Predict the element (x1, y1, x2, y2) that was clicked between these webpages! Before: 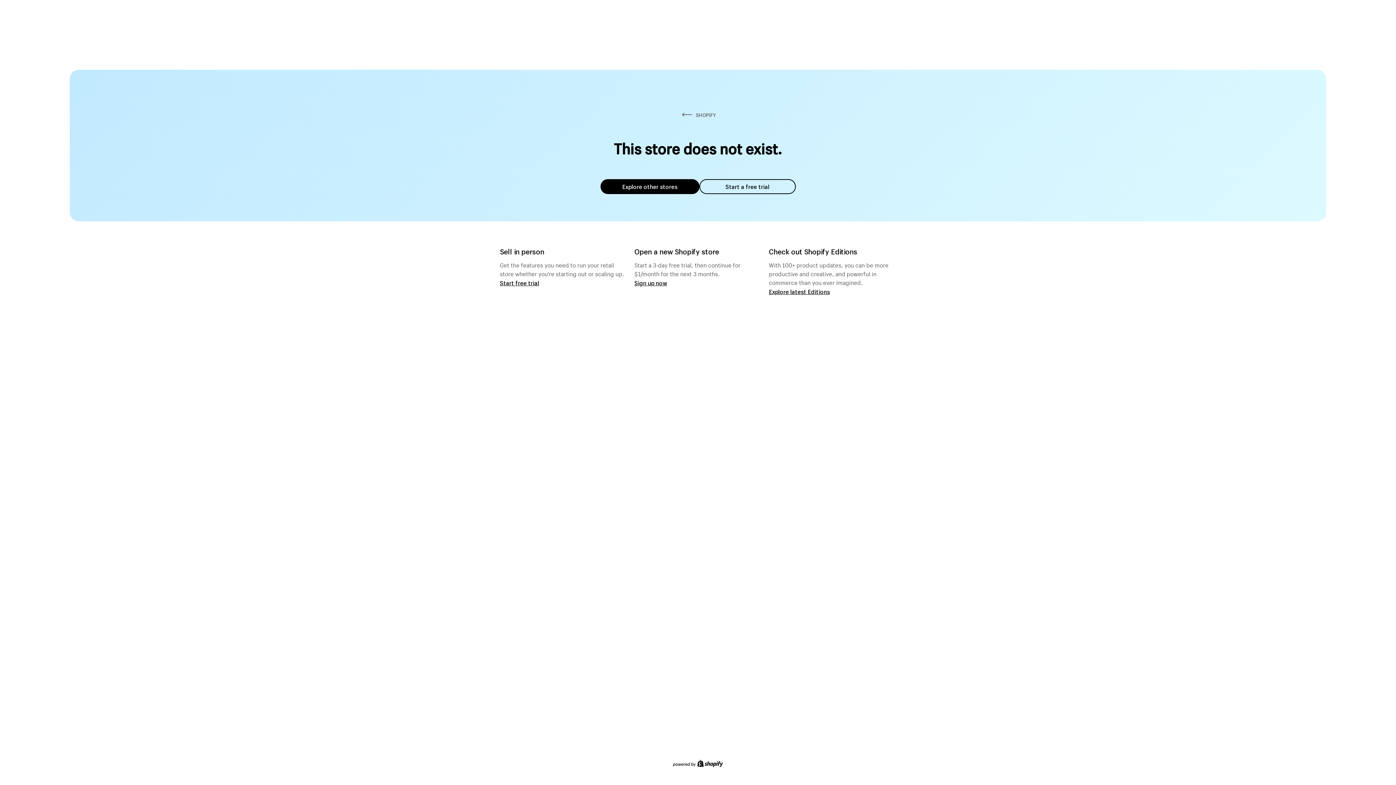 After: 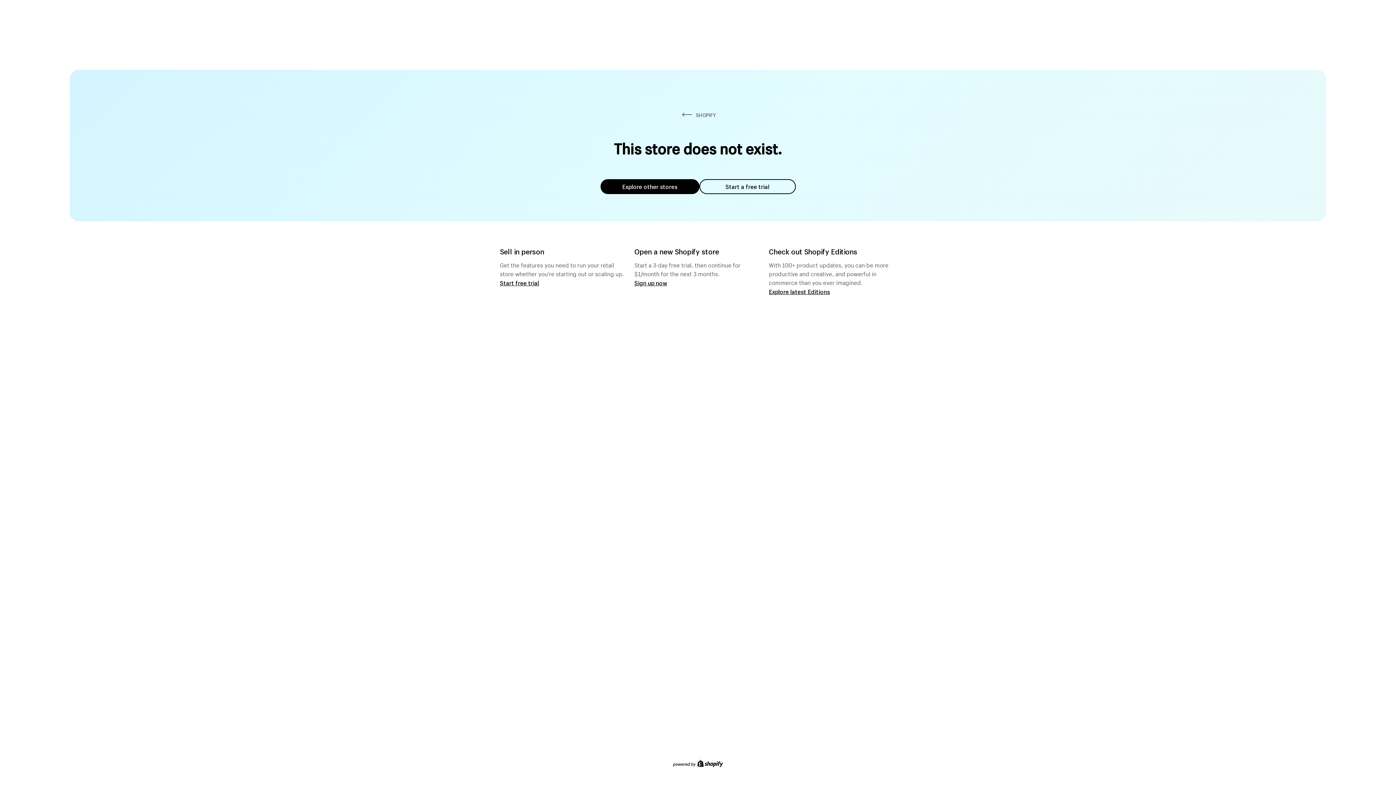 Action: bbox: (600, 179, 699, 194) label: Explore other stores